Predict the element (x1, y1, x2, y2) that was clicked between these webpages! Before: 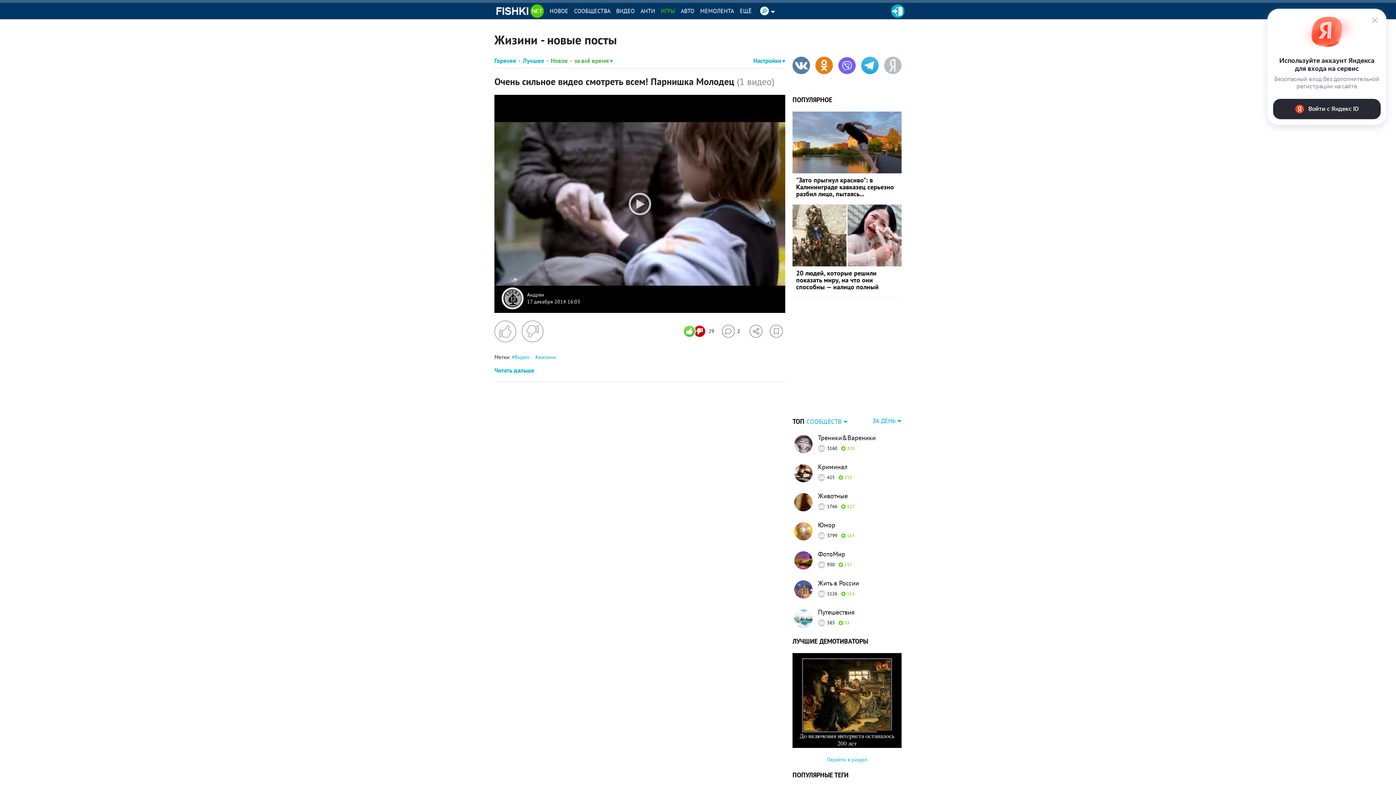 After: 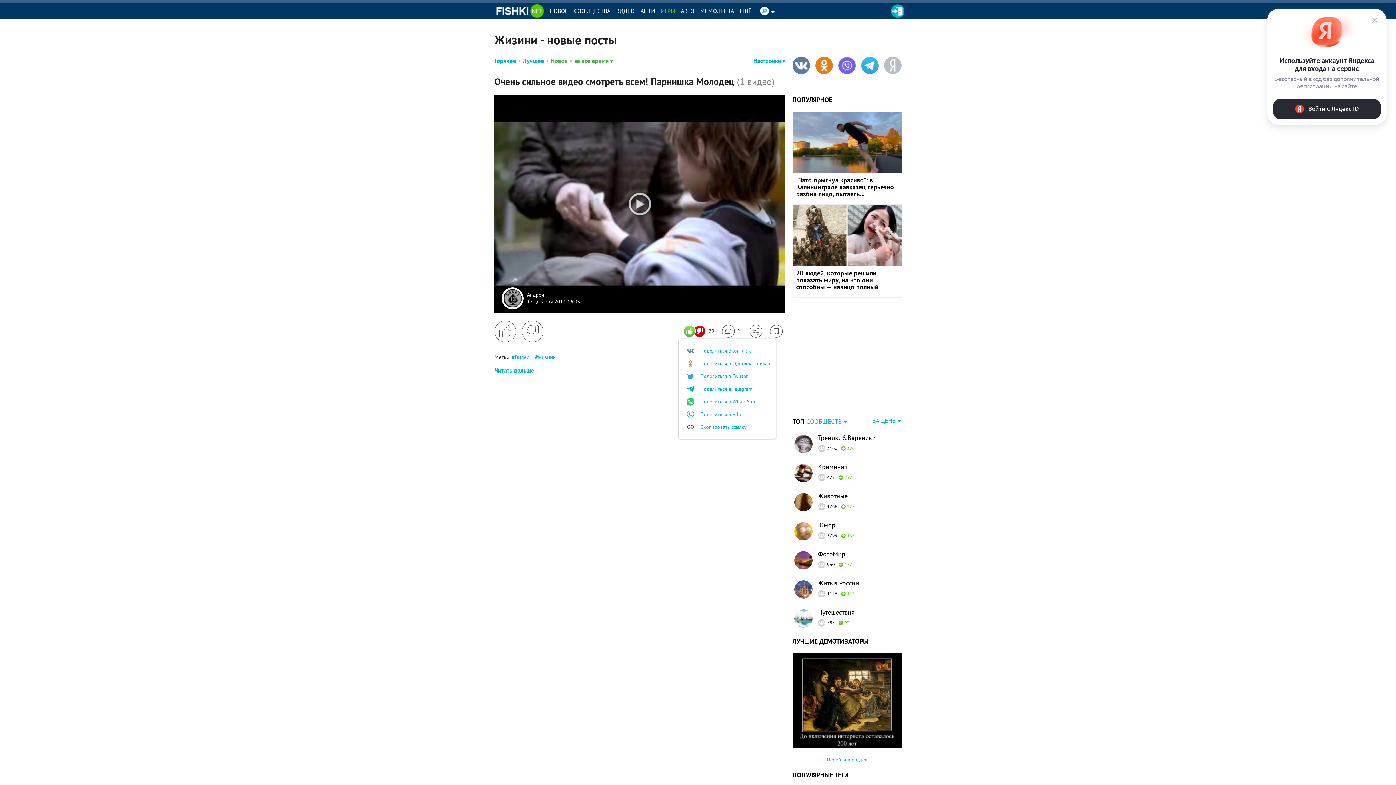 Action: label: Поделиться bbox: (749, 325, 762, 337)